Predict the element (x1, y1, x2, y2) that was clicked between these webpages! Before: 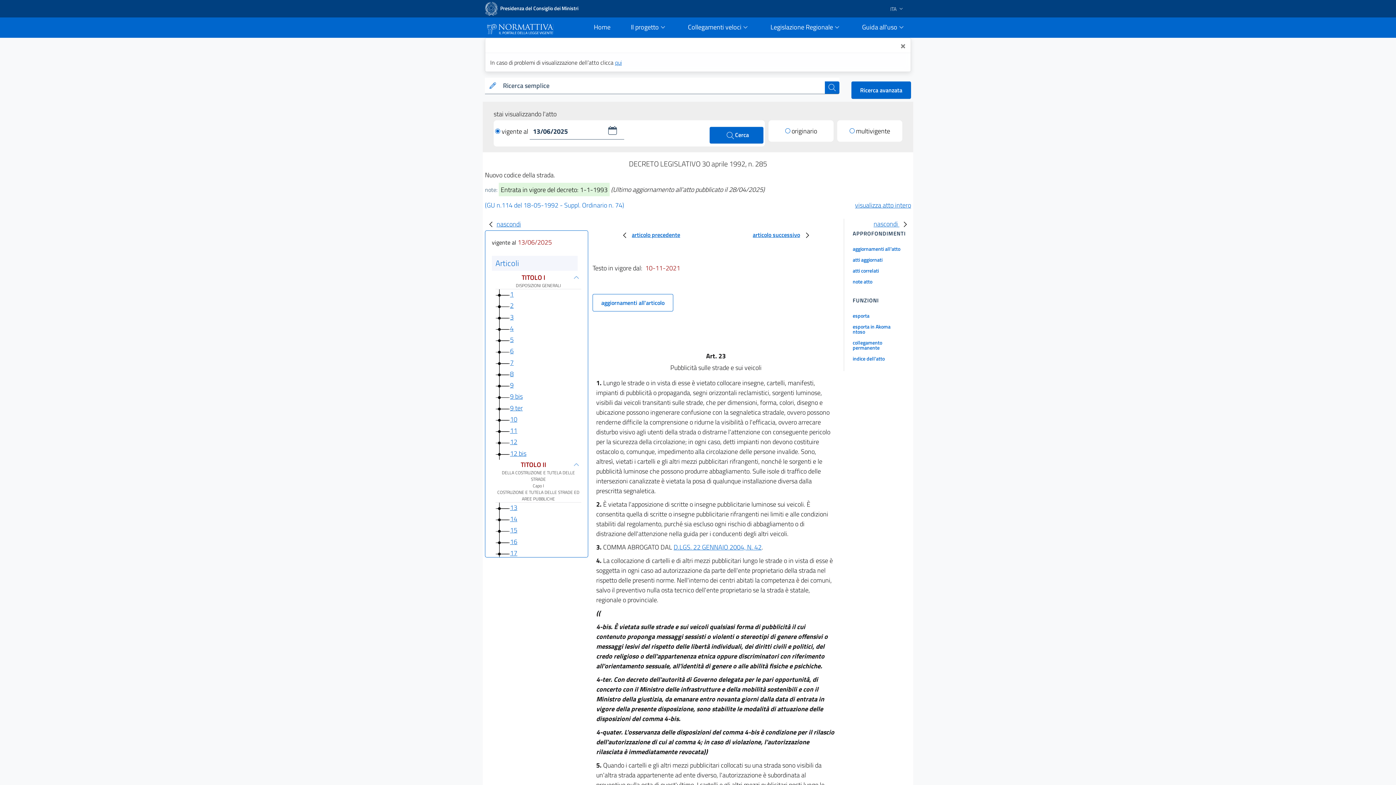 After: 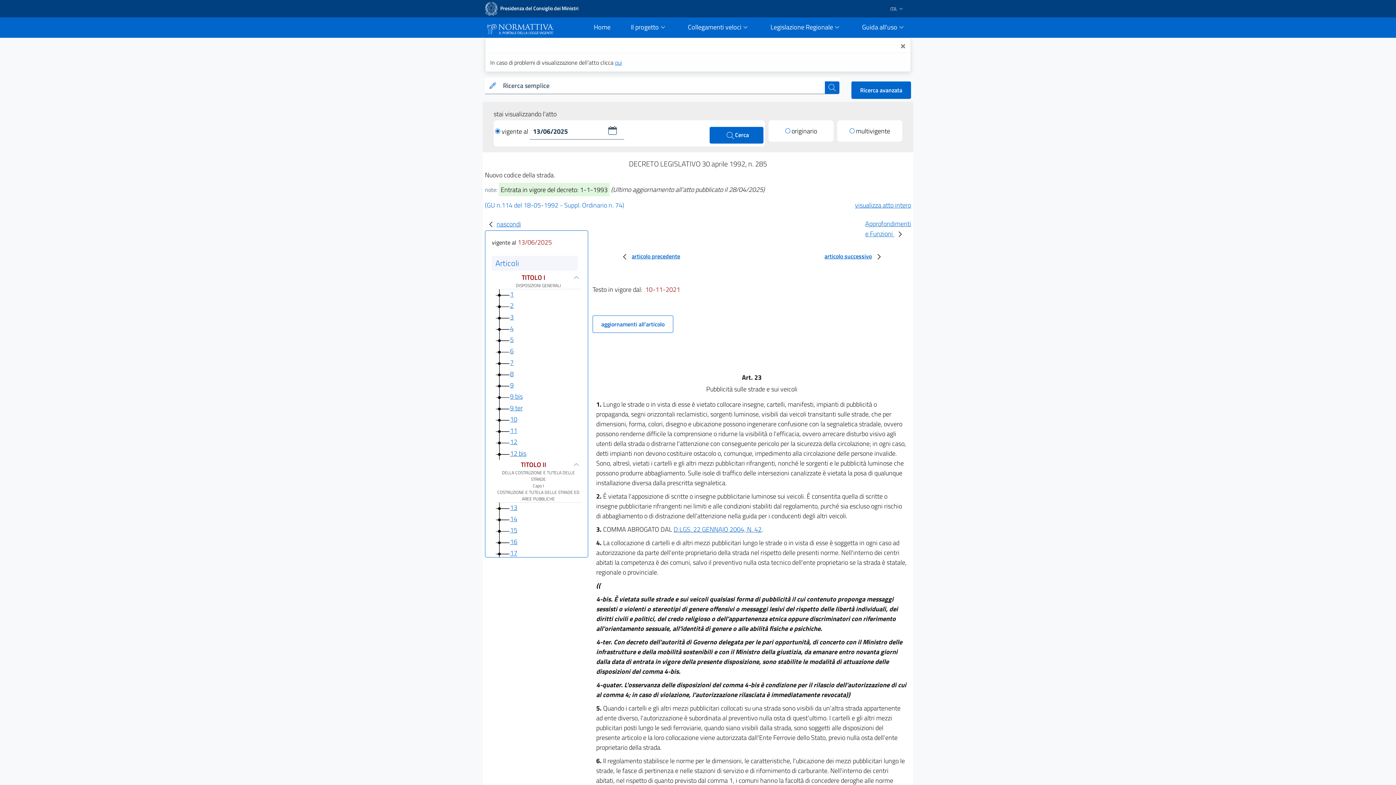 Action: bbox: (873, 218, 911, 230) label: nascondi 